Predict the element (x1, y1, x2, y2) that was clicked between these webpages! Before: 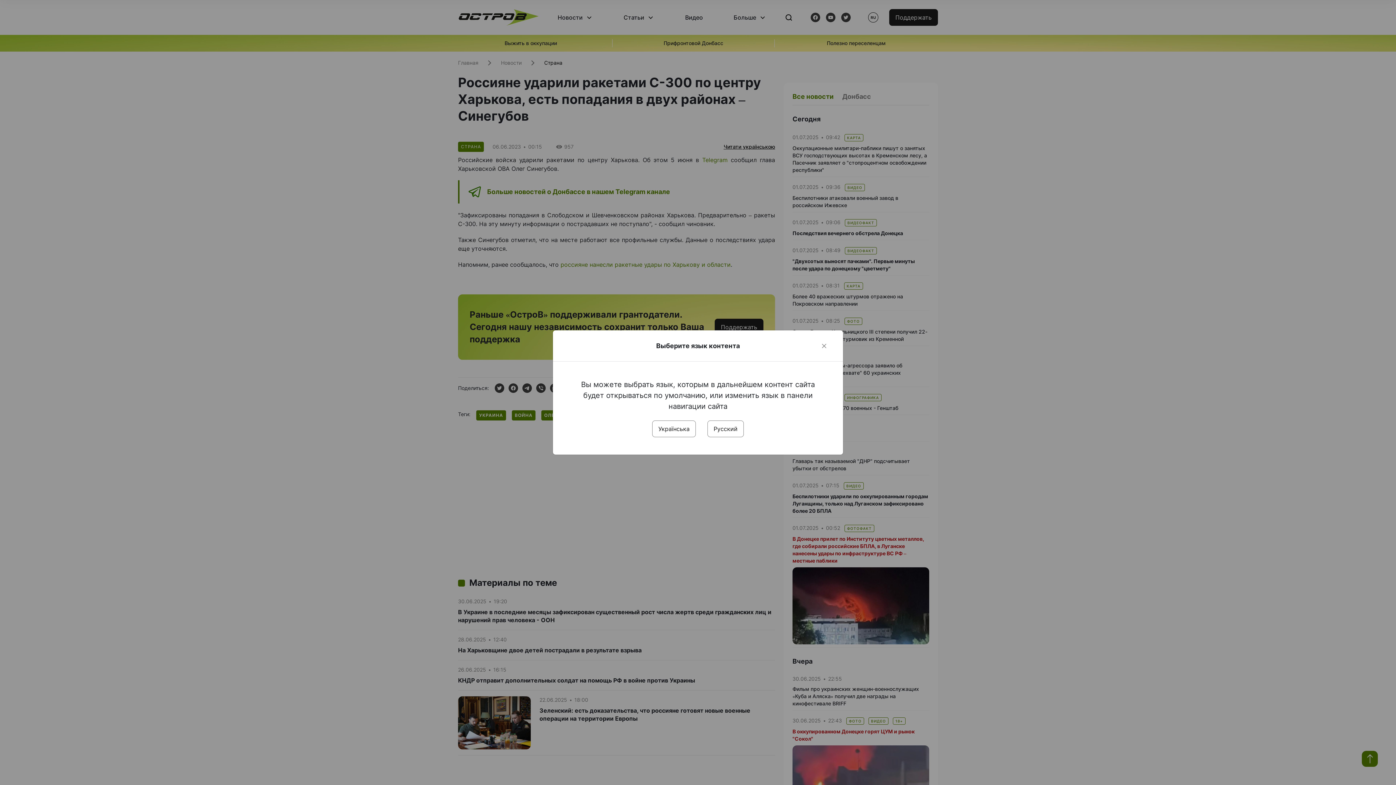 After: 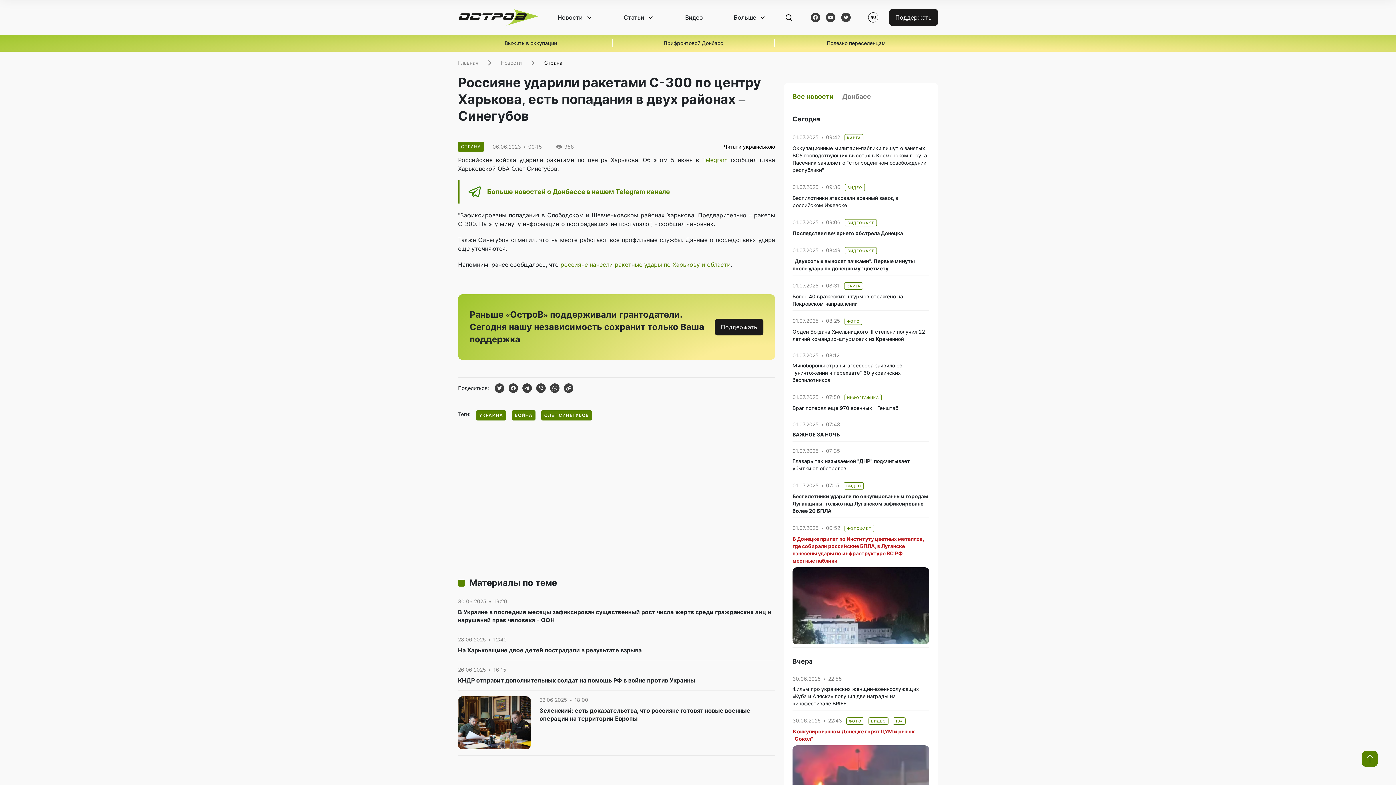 Action: bbox: (707, 420, 744, 437) label: Русский